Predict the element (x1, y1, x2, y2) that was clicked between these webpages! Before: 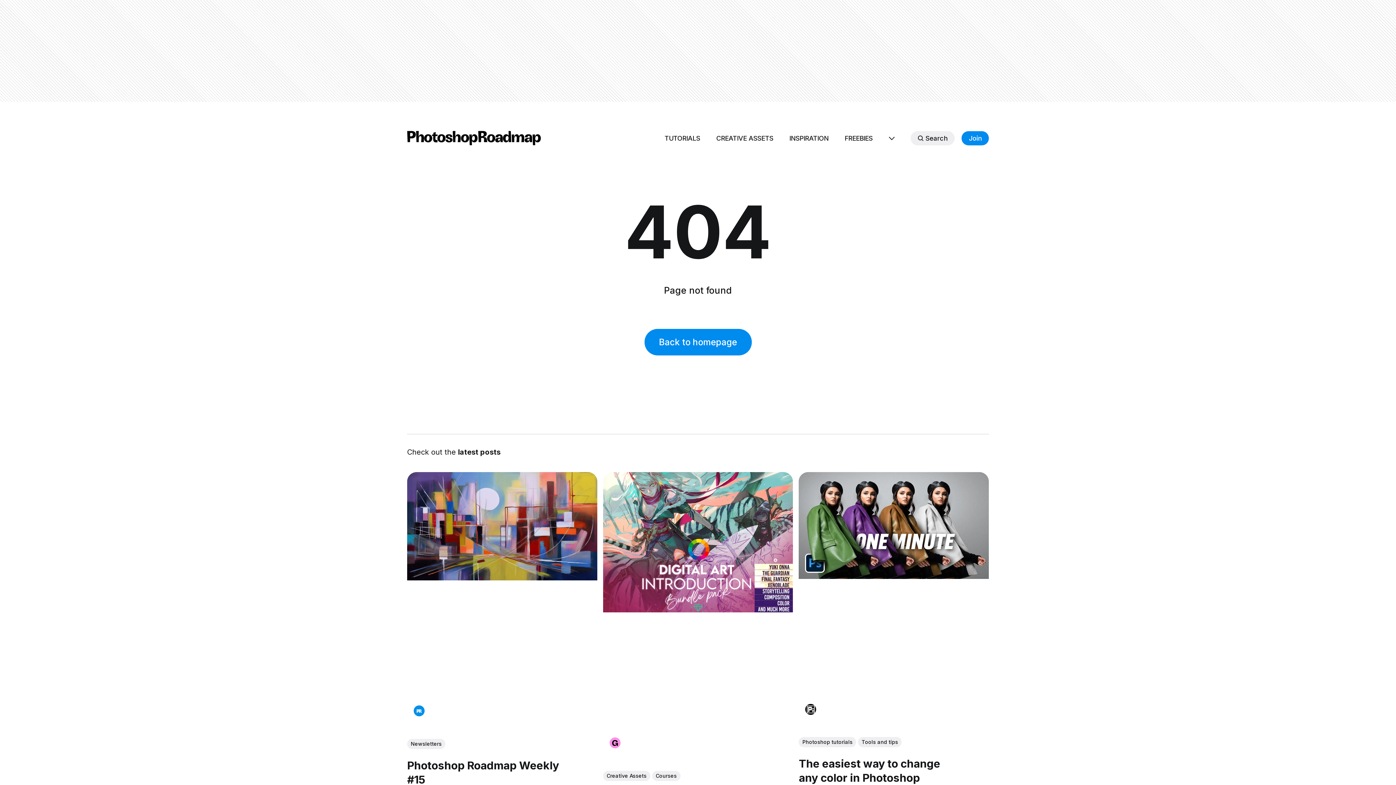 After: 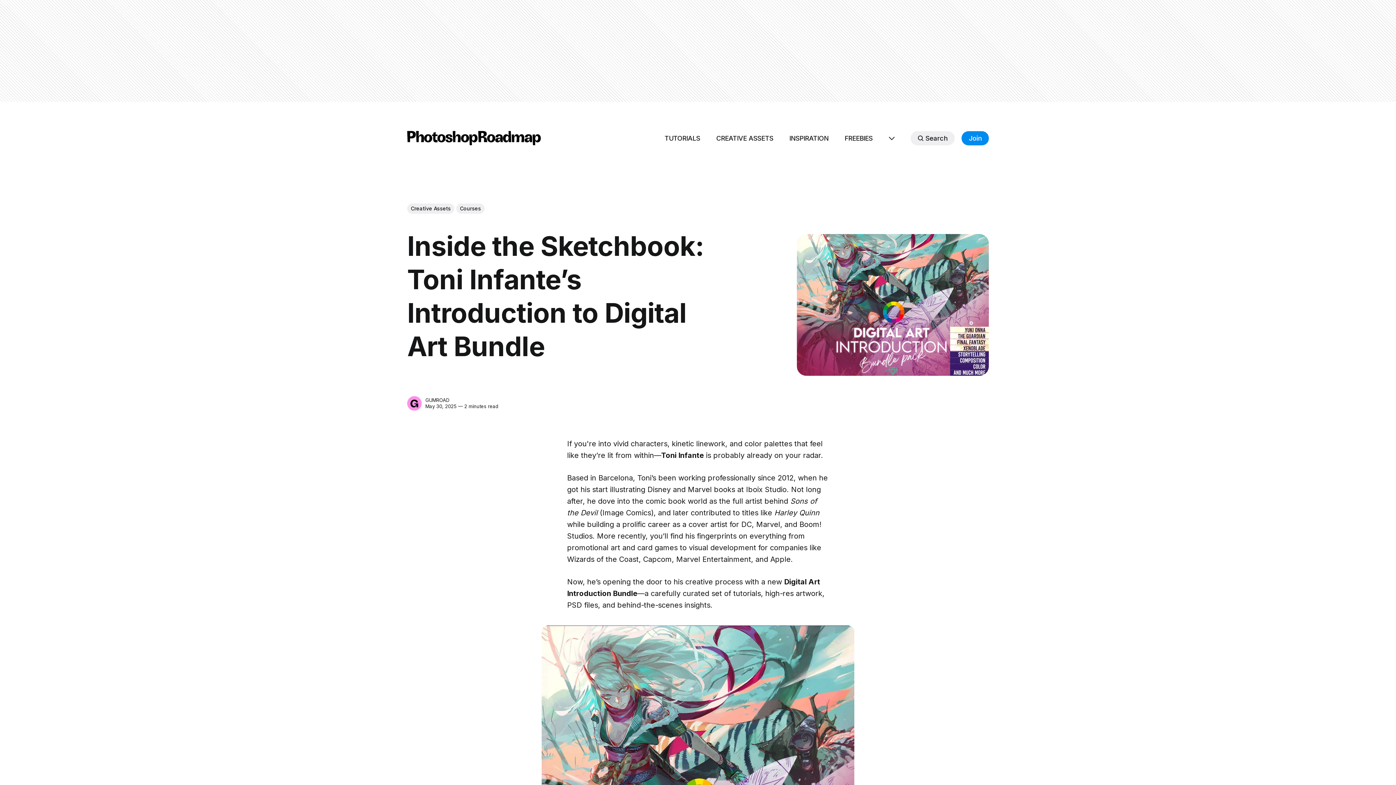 Action: label: link: Inside the Sketchbook: Toni Infante’s Introduction to Digital Art Bundle bbox: (603, 605, 793, 614)